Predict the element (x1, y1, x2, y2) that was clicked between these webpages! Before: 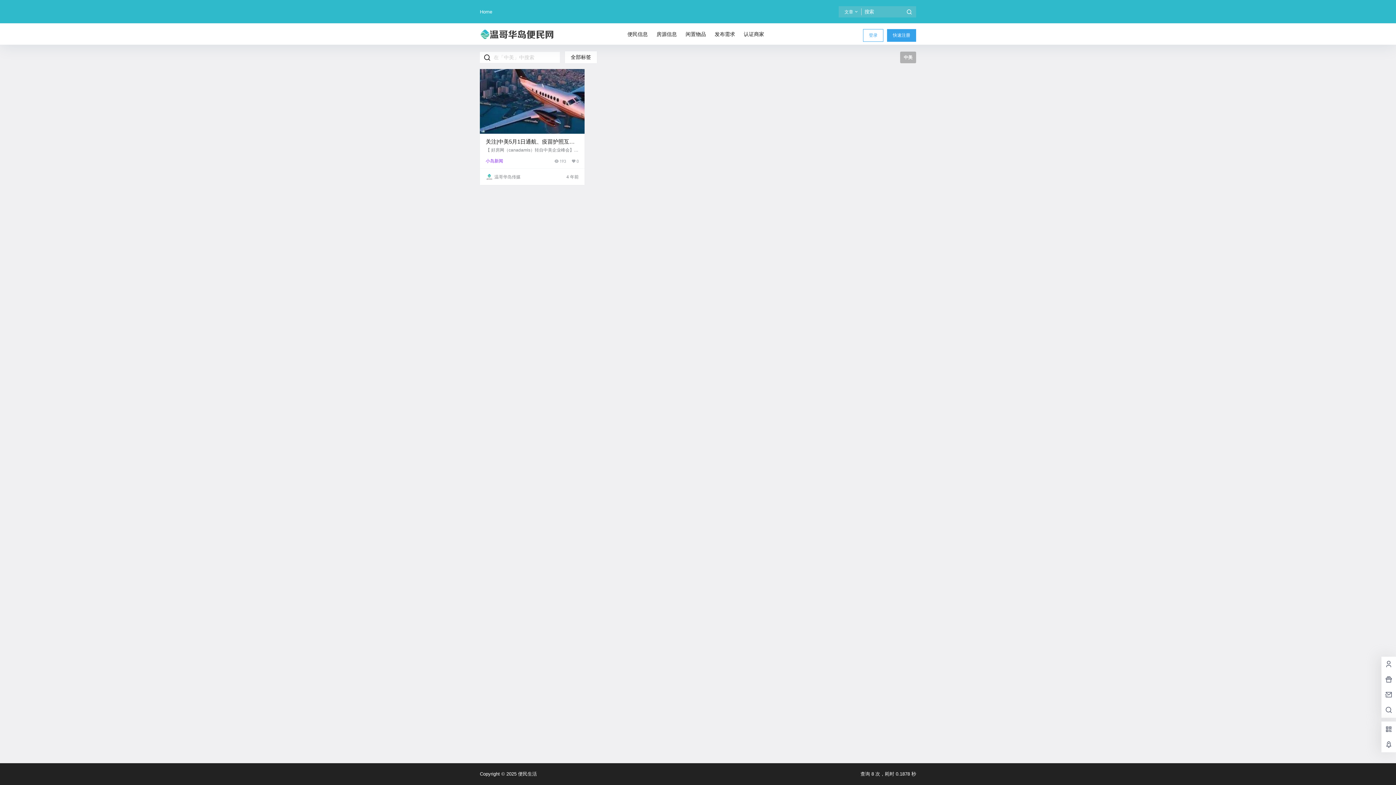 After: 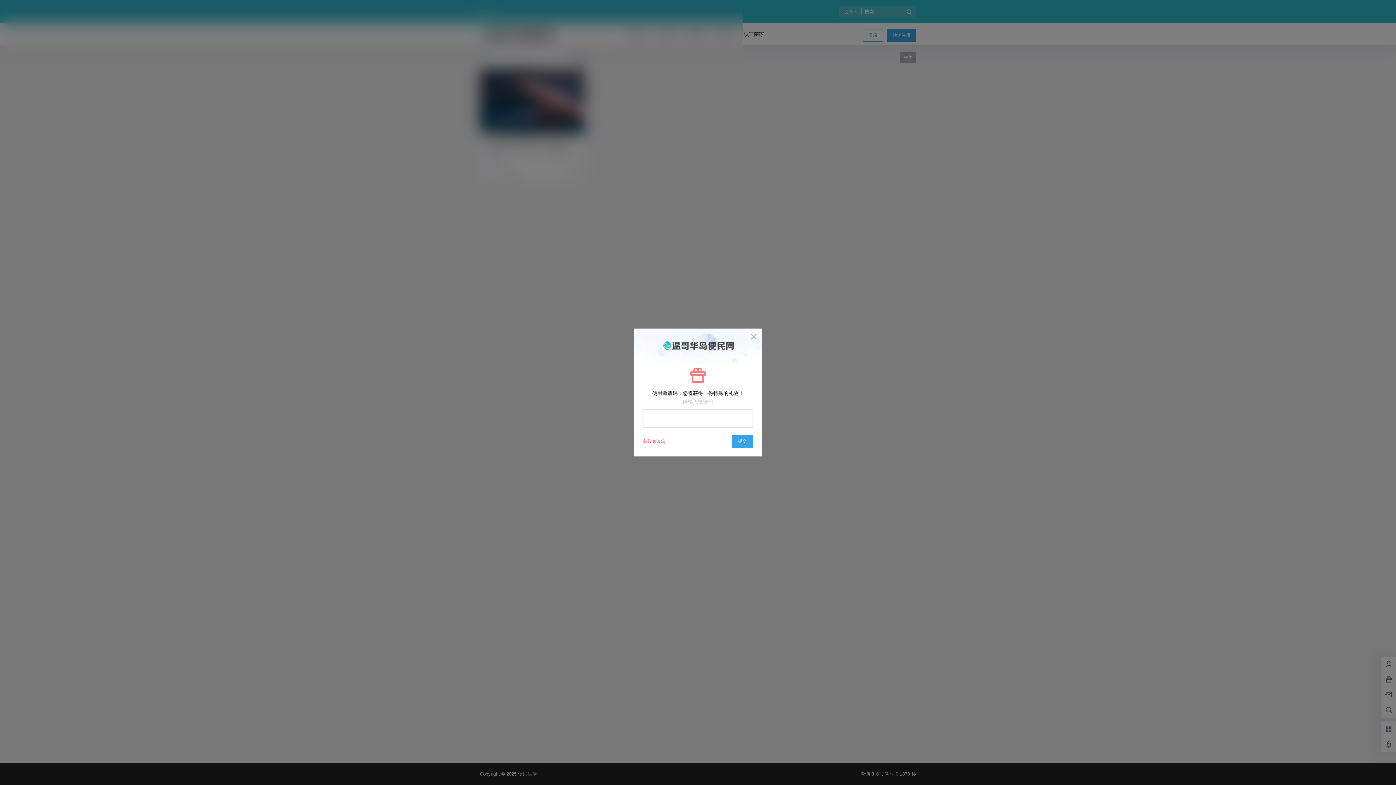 Action: label: 快速注册 bbox: (887, 29, 916, 41)